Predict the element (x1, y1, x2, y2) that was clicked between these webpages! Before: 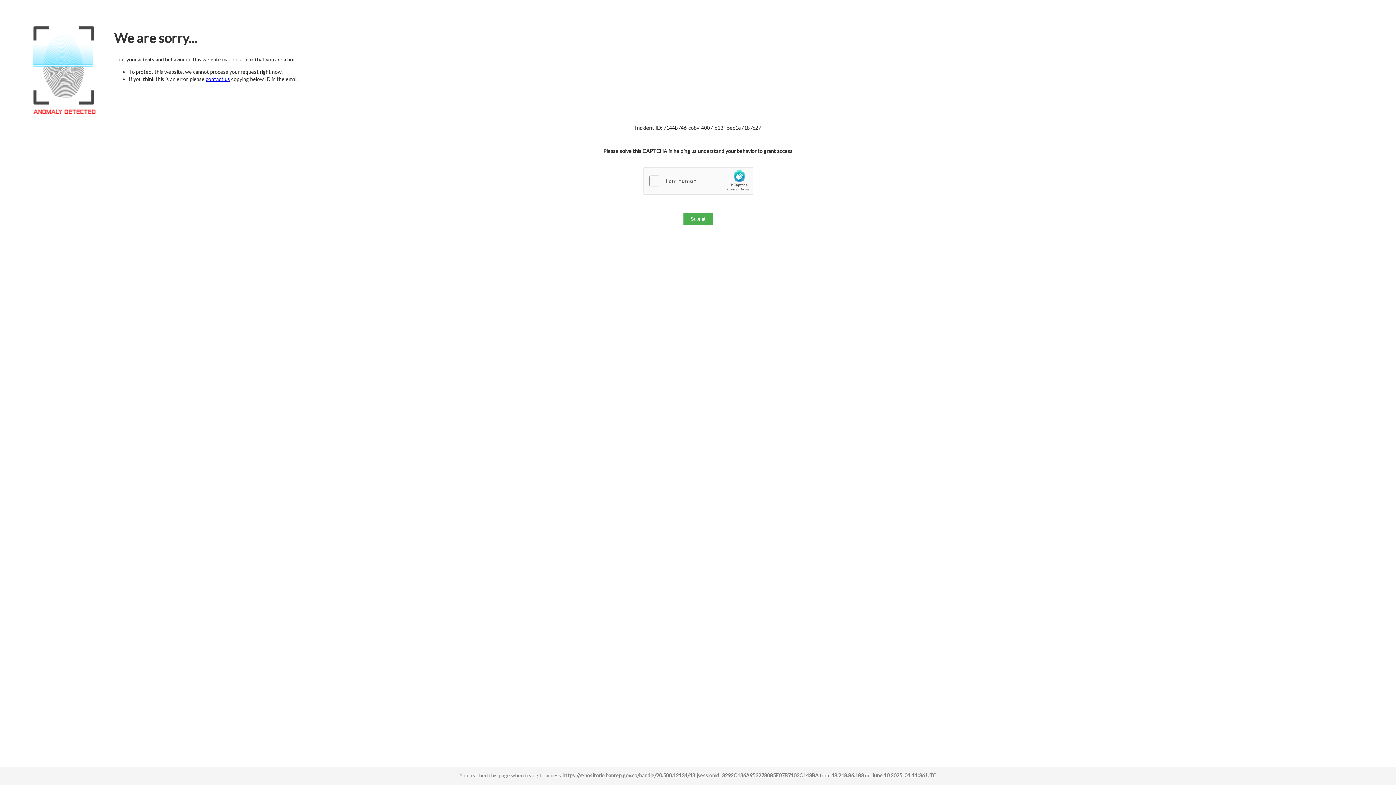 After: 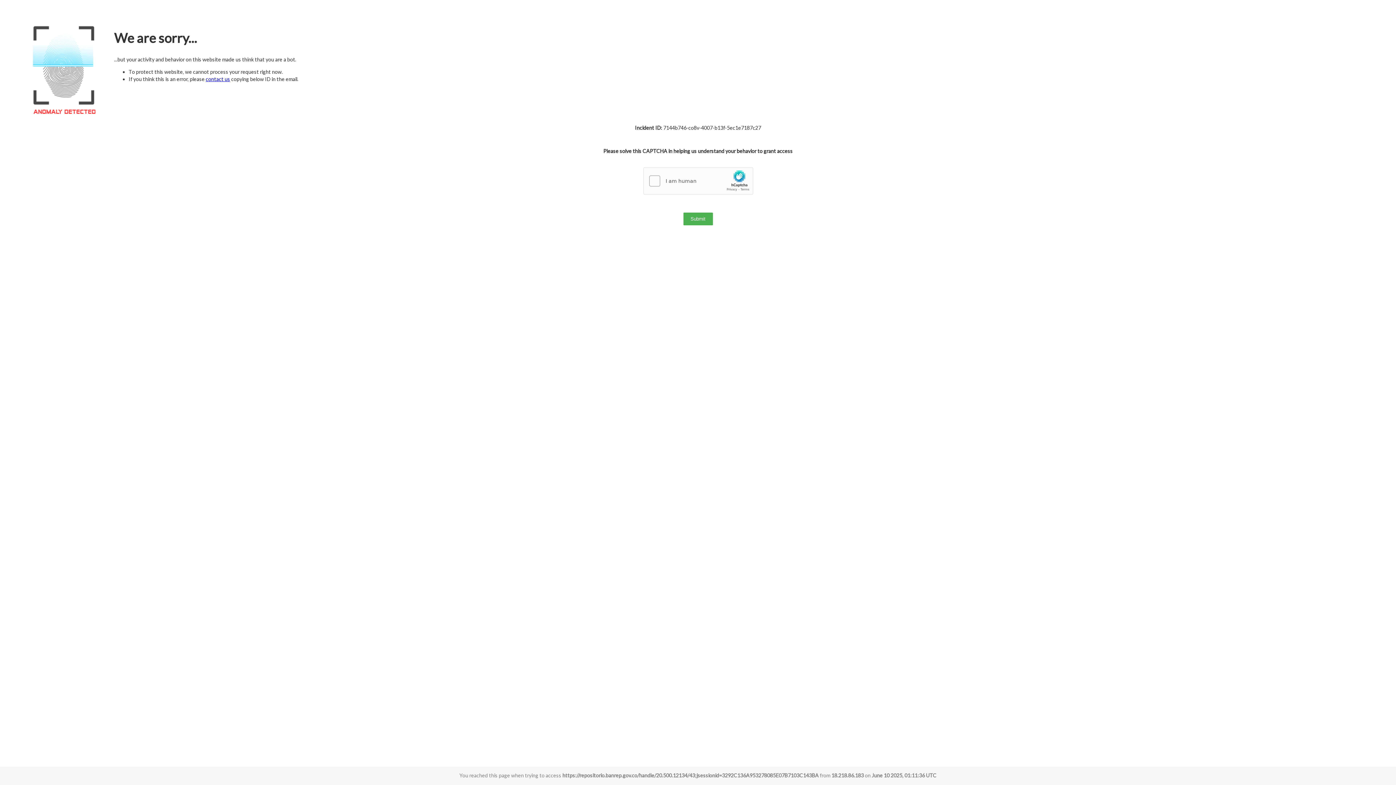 Action: bbox: (205, 76, 230, 82) label: contact us